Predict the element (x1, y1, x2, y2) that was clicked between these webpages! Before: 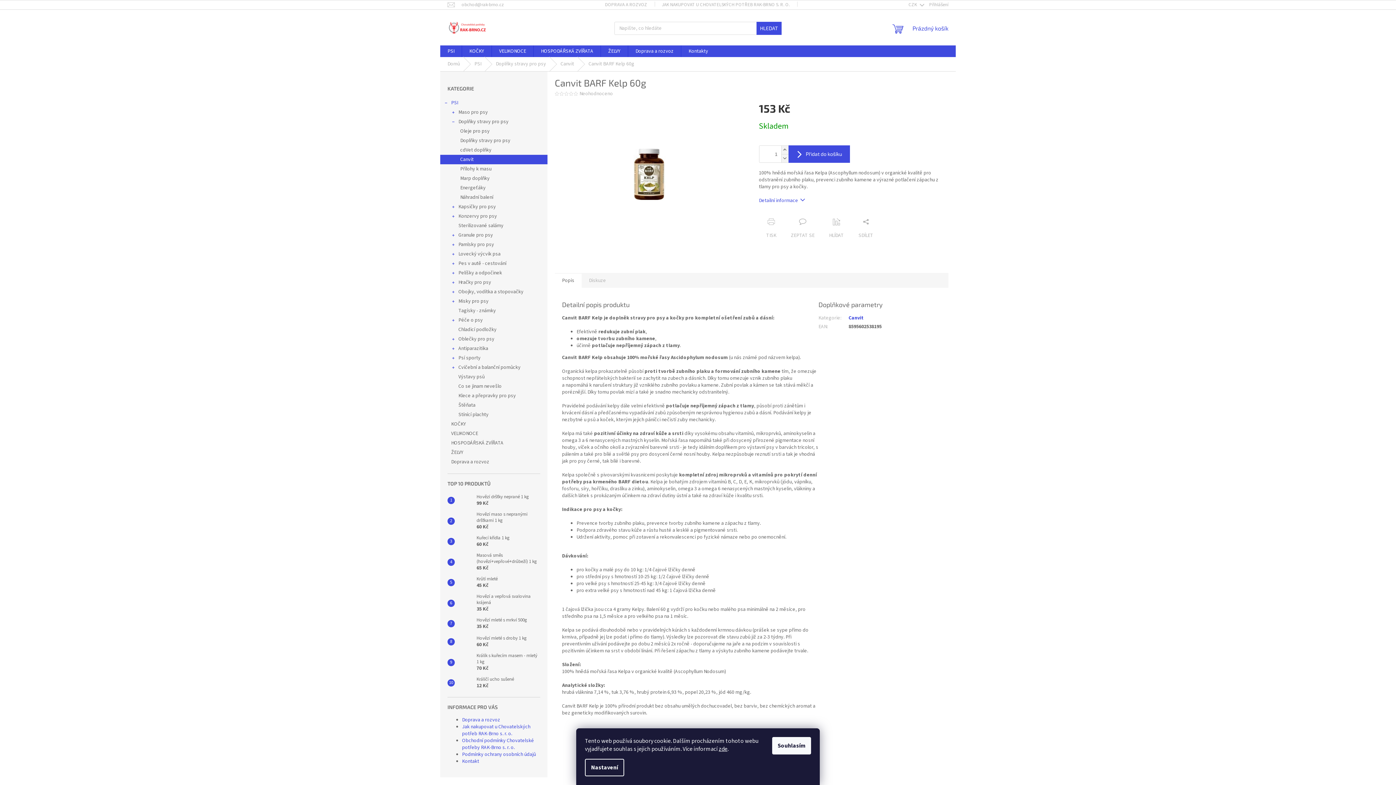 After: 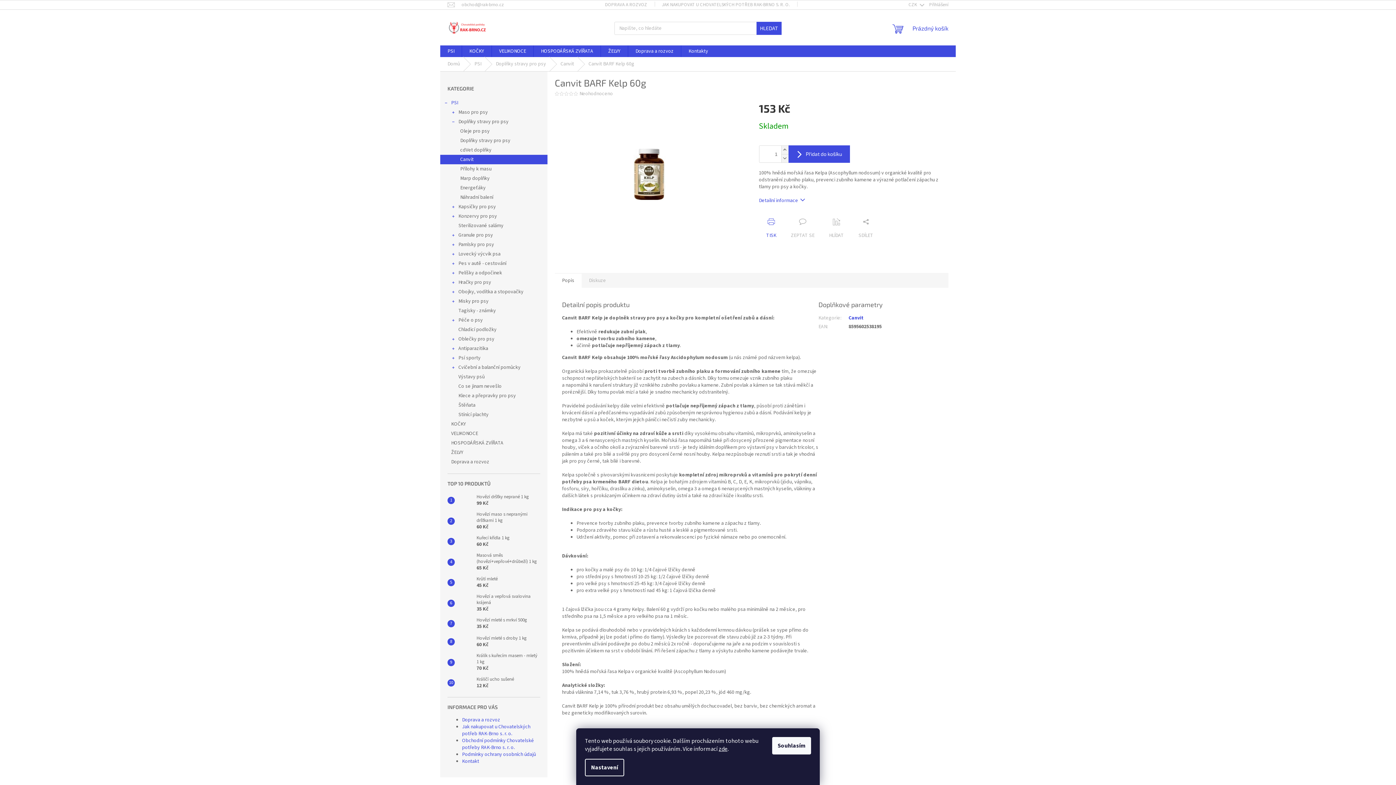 Action: label: TISK bbox: (759, 218, 783, 239)